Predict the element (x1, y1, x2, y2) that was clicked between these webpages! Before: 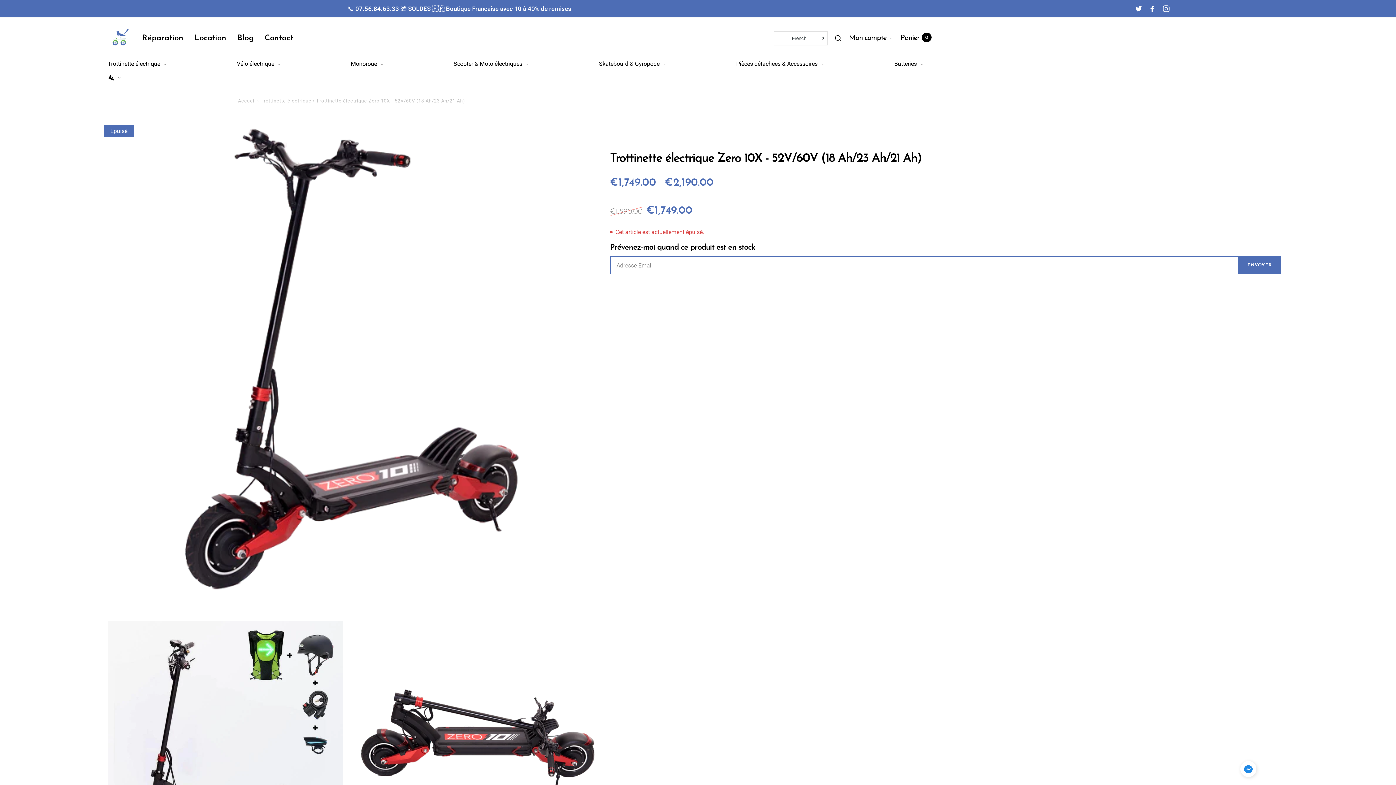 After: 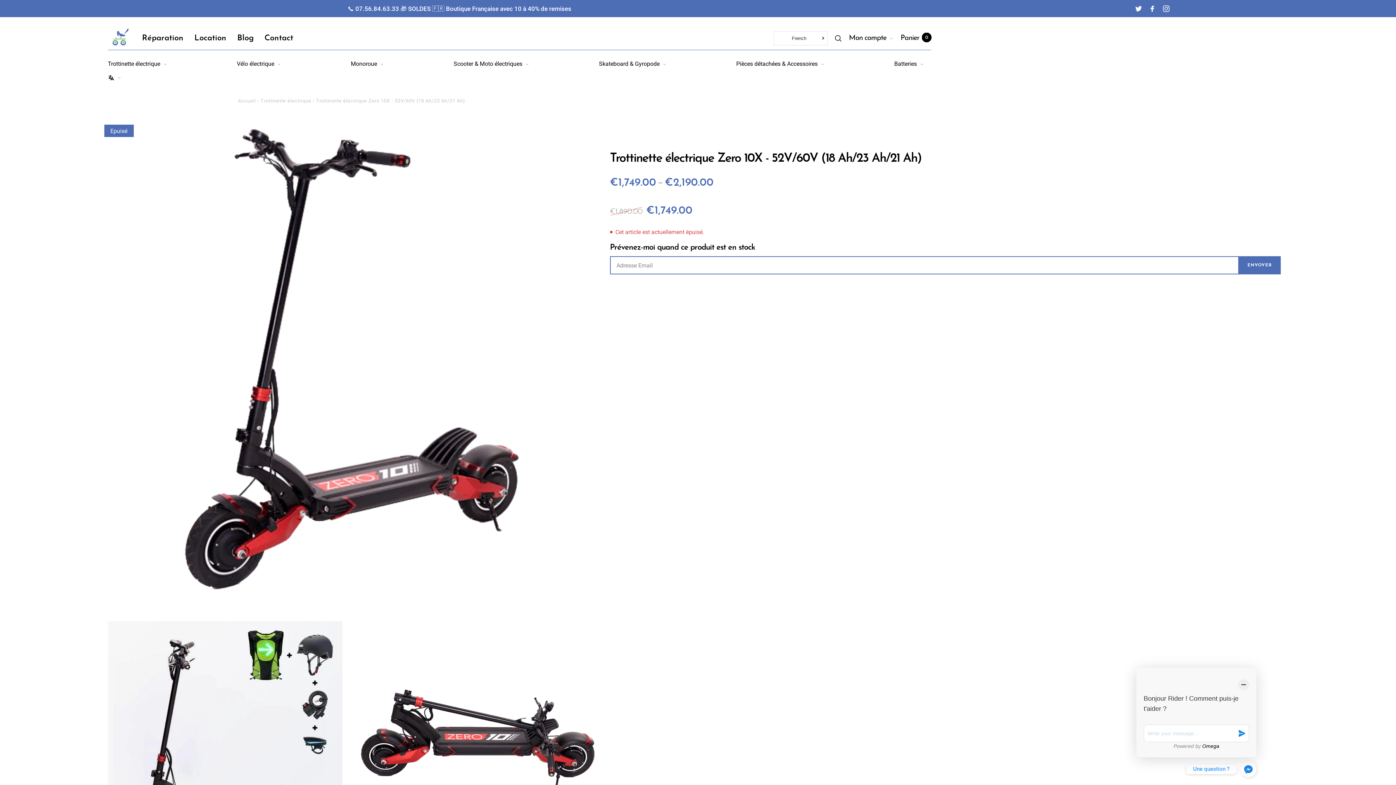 Action: bbox: (1240, 761, 1256, 777) label: Click to open or close social buttons